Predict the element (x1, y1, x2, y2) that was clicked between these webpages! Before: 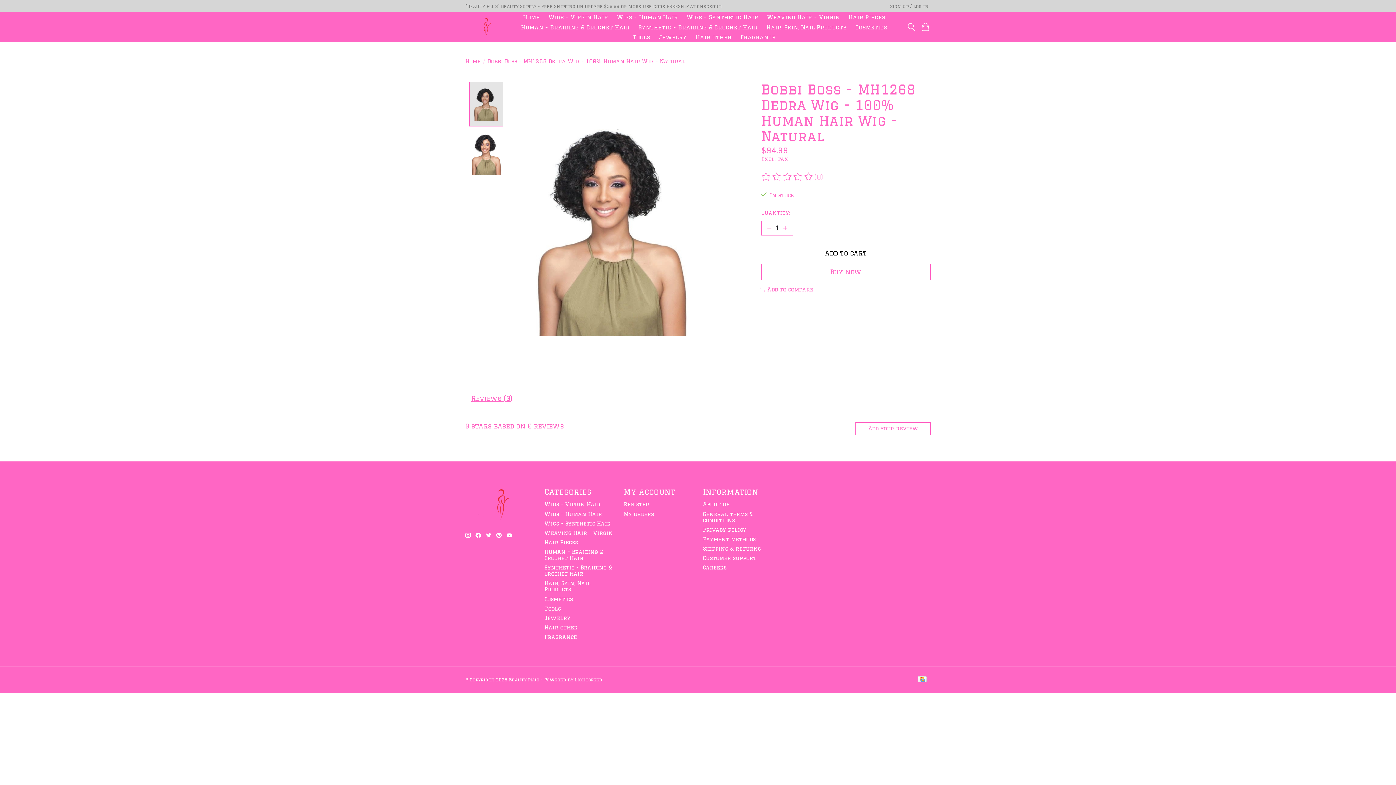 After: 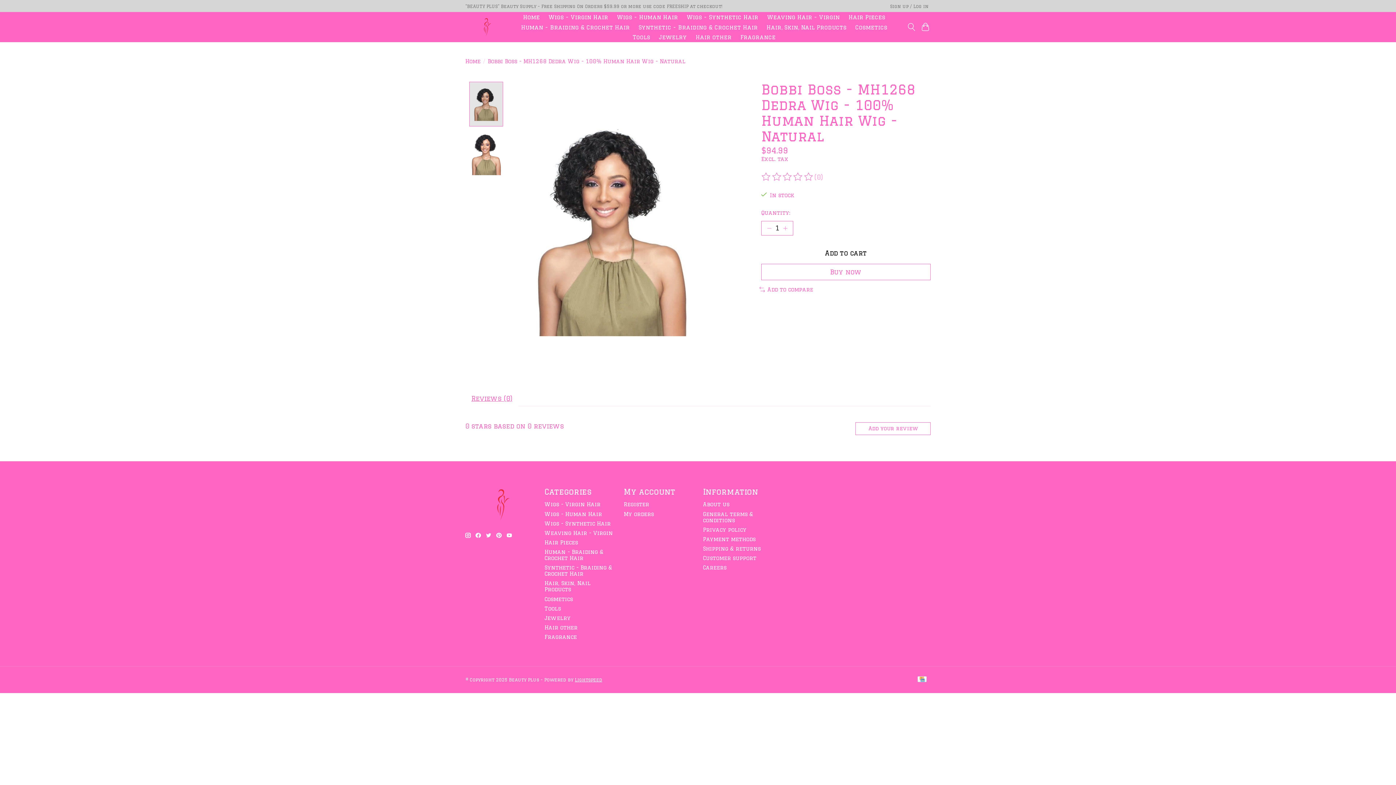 Action: bbox: (475, 532, 481, 538)